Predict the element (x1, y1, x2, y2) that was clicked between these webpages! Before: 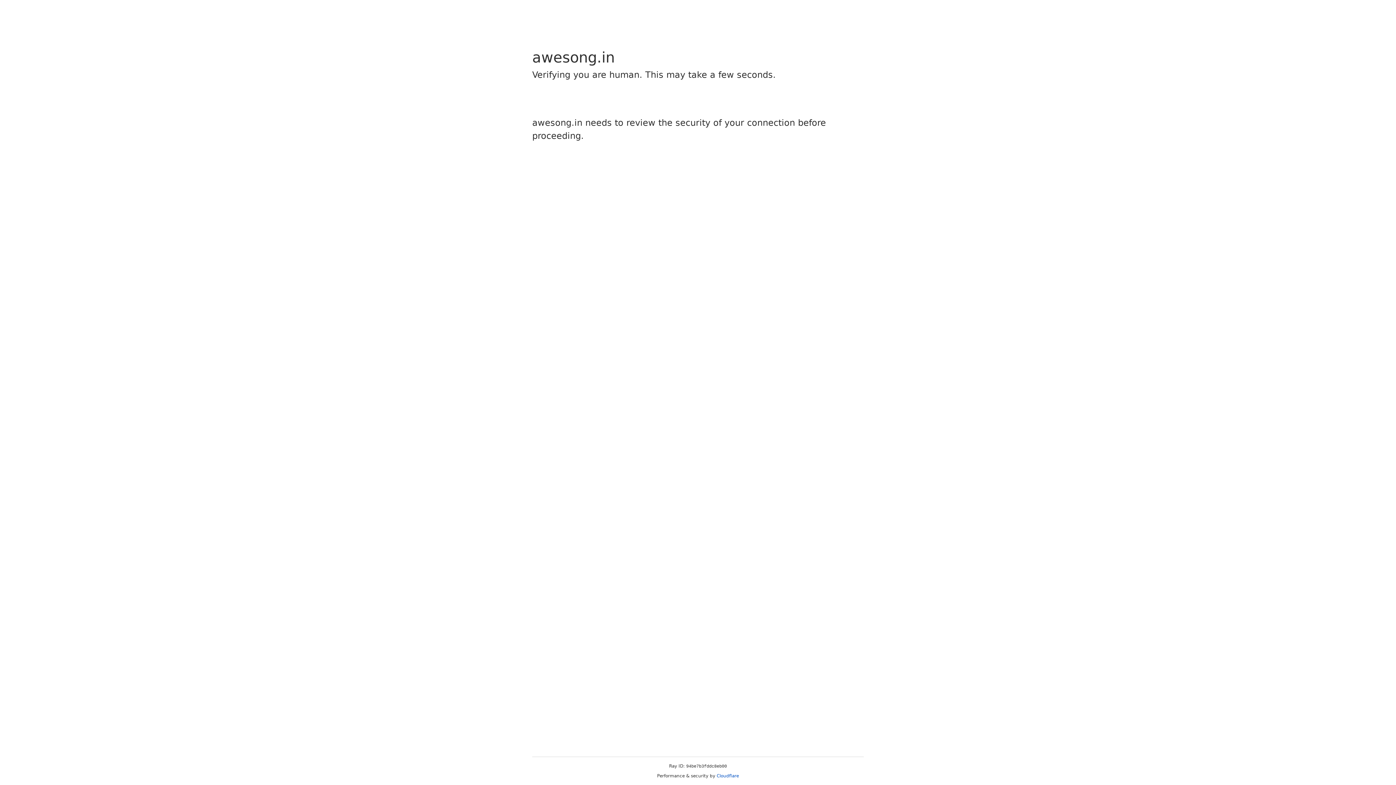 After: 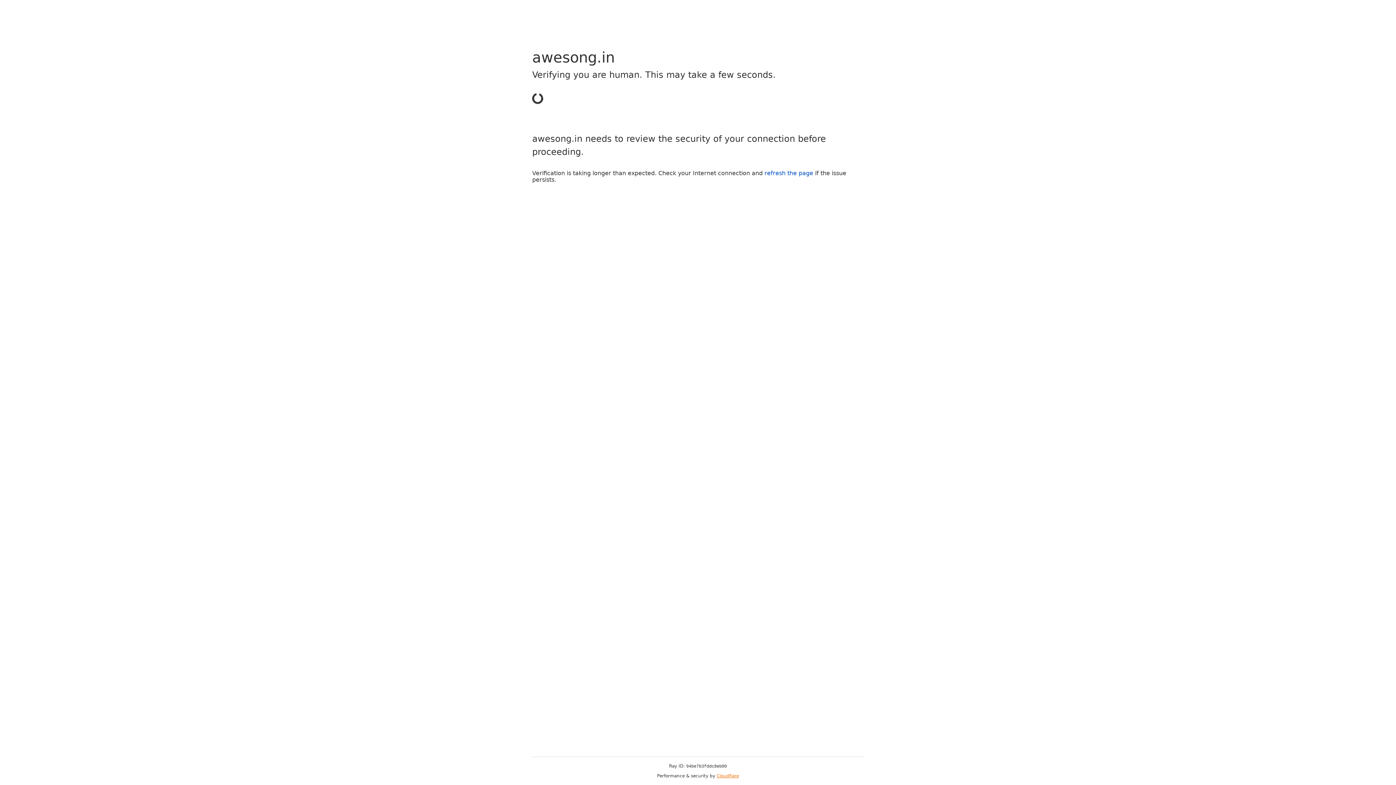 Action: bbox: (716, 773, 739, 778) label: Cloudflare